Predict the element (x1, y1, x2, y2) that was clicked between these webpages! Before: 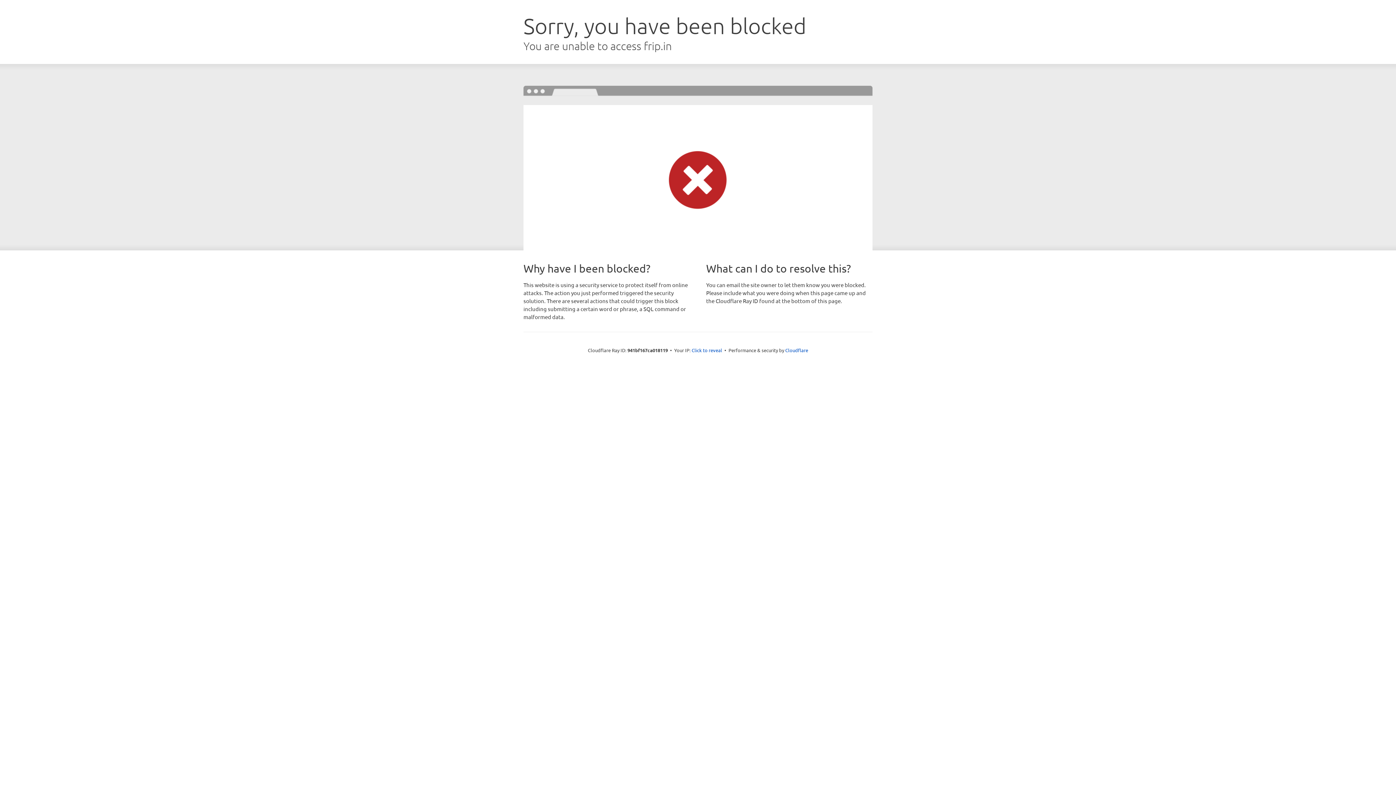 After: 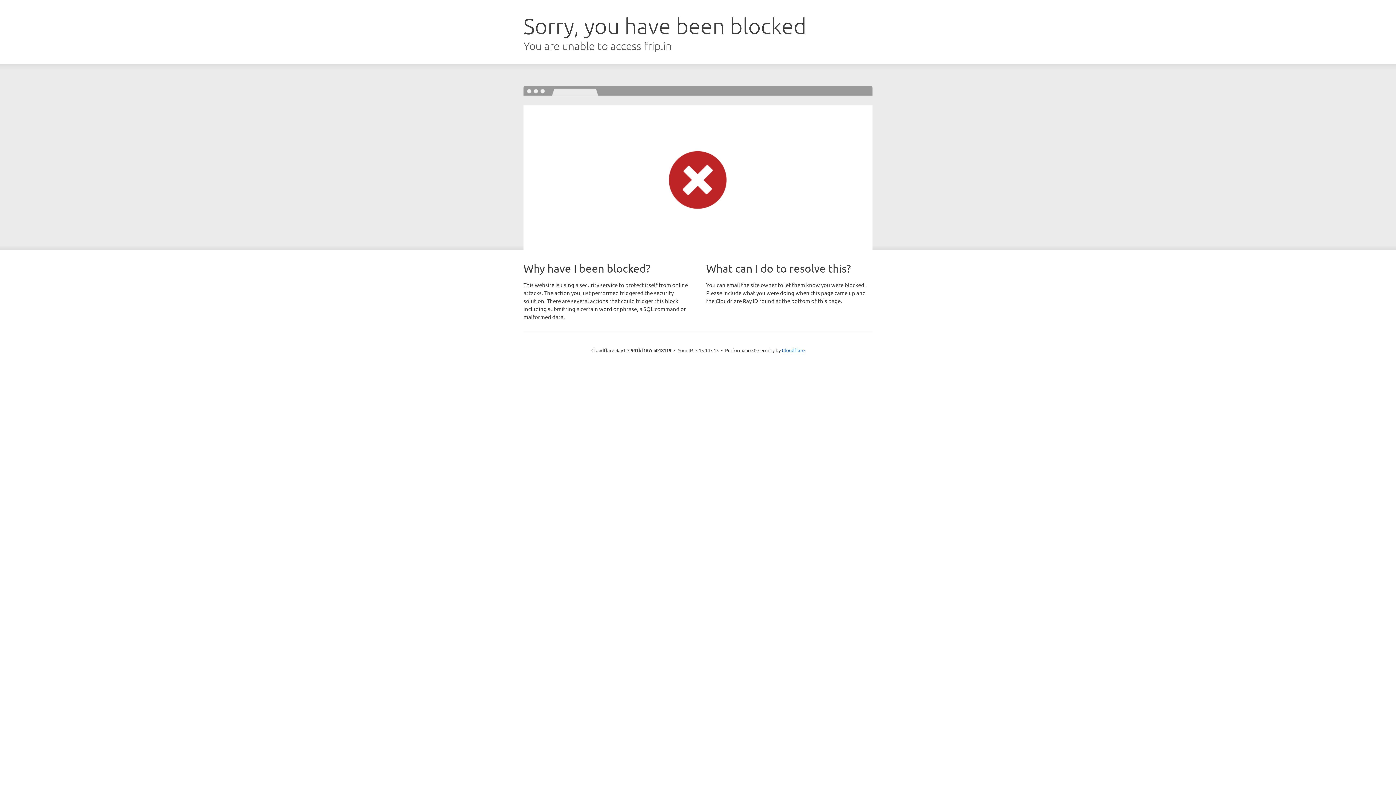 Action: bbox: (691, 346, 722, 353) label: Click to reveal